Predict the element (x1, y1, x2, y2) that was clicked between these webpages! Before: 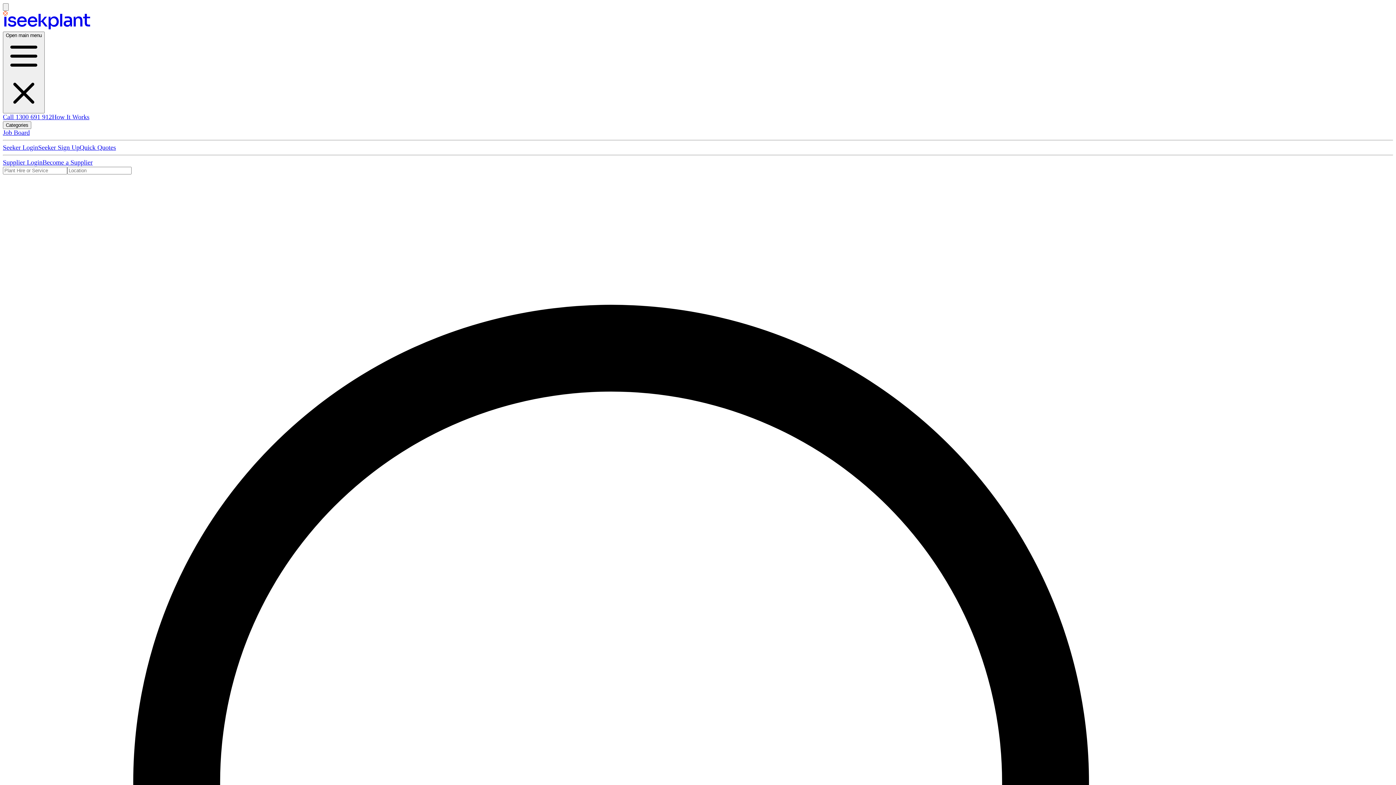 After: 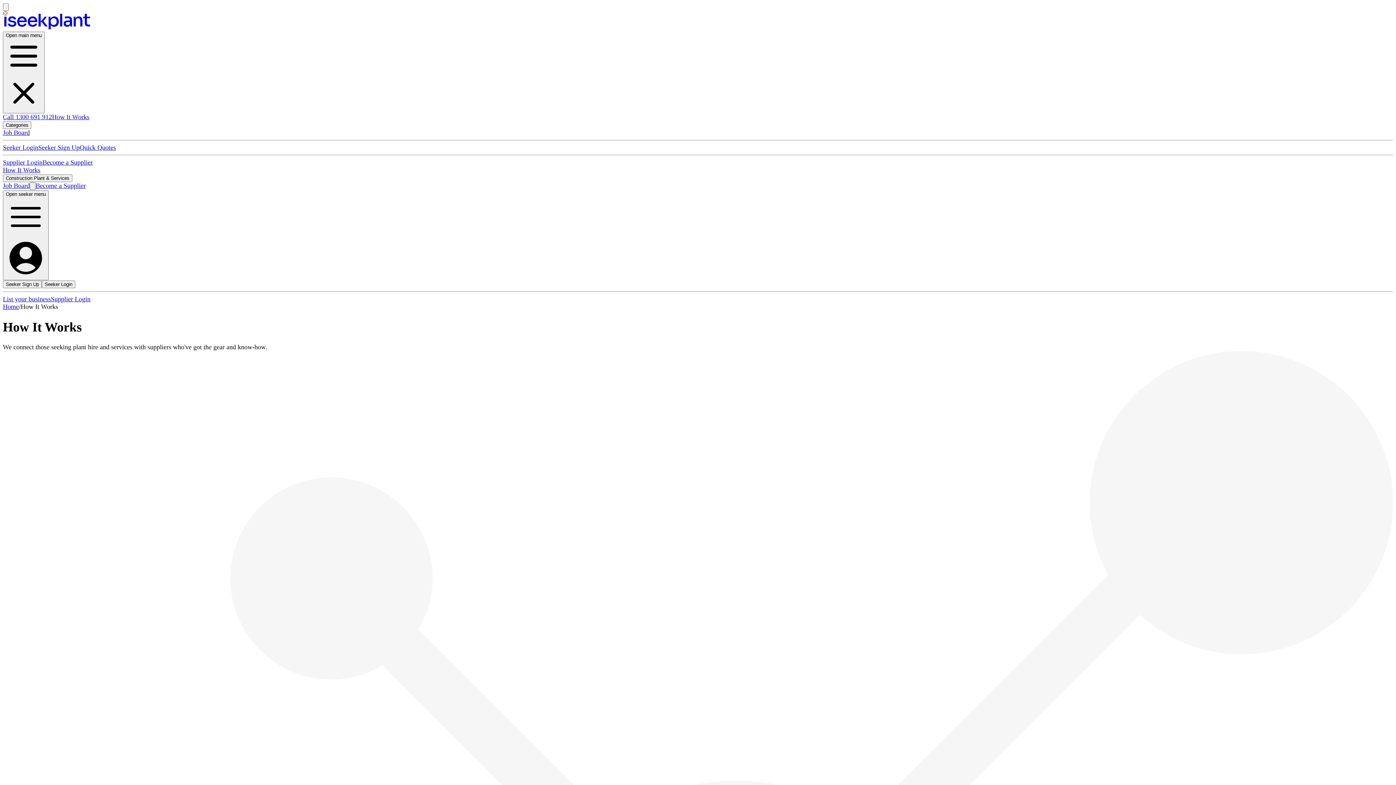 Action: label: How It Works bbox: (52, 113, 89, 120)